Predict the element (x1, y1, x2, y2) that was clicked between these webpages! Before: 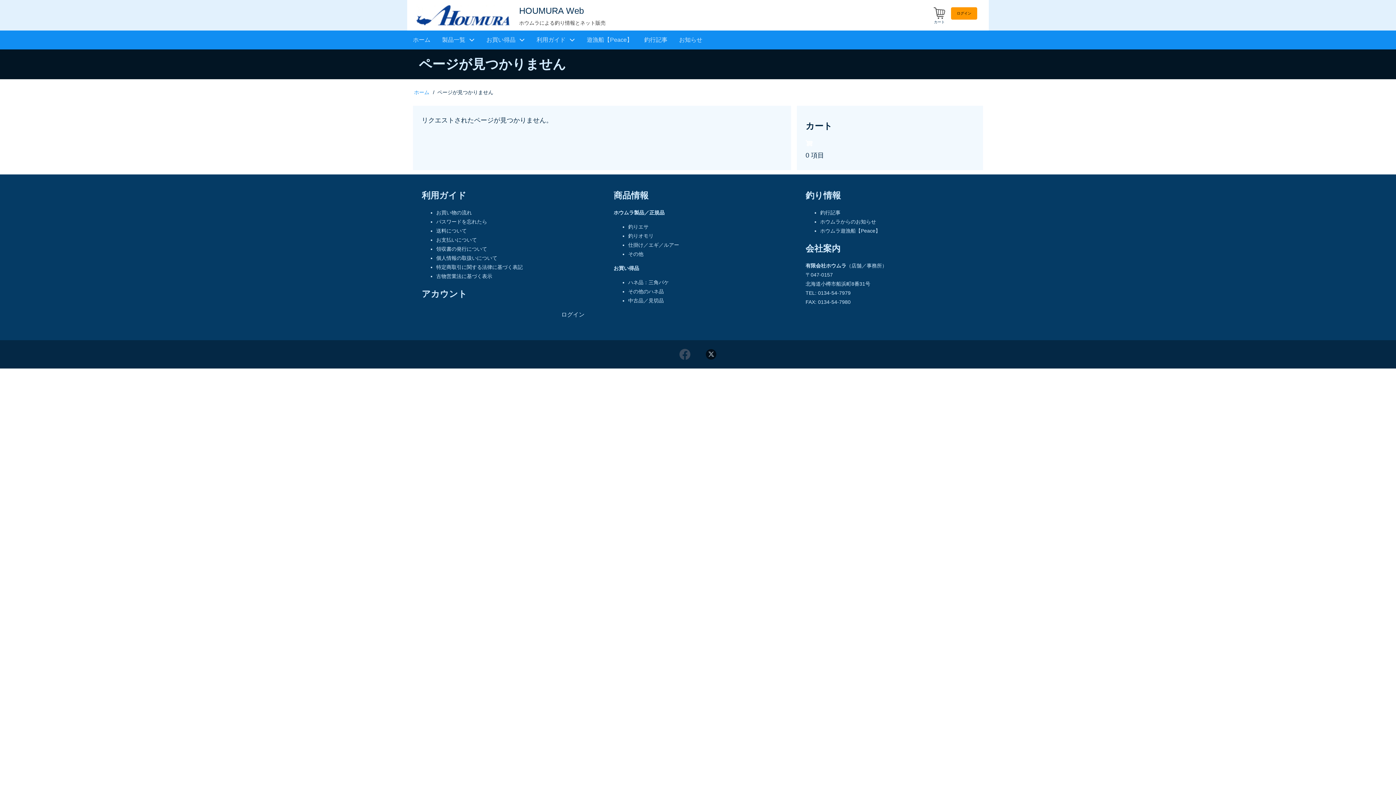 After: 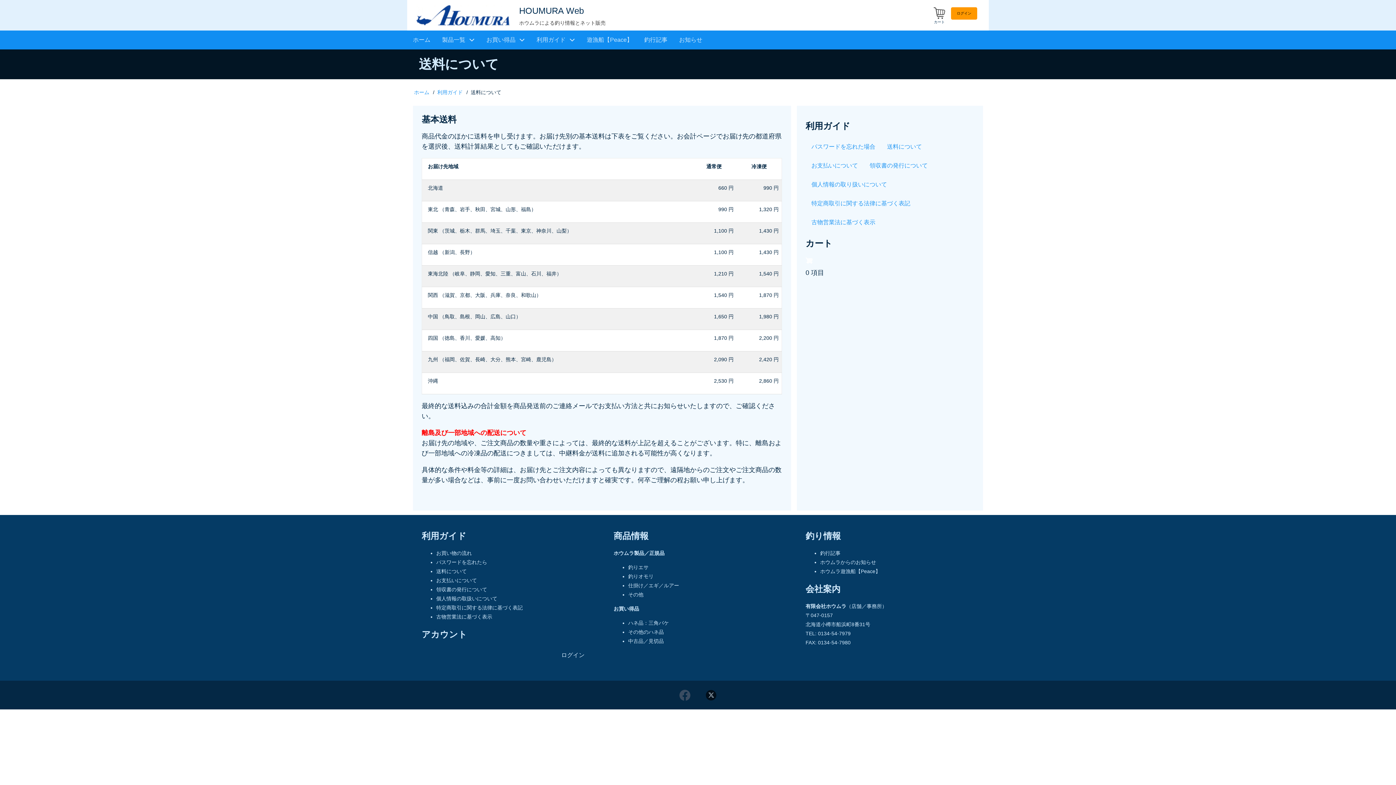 Action: bbox: (436, 227, 466, 233) label: 送料について